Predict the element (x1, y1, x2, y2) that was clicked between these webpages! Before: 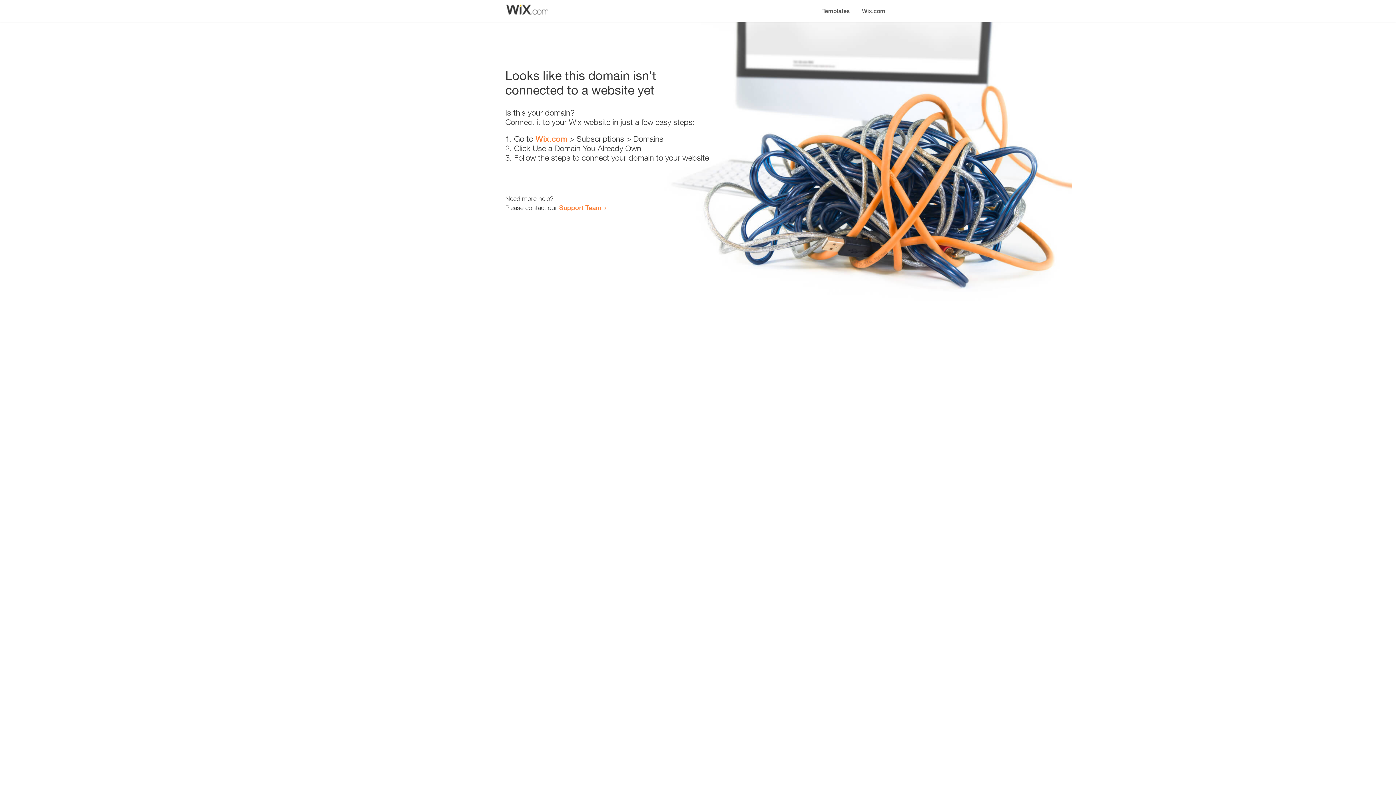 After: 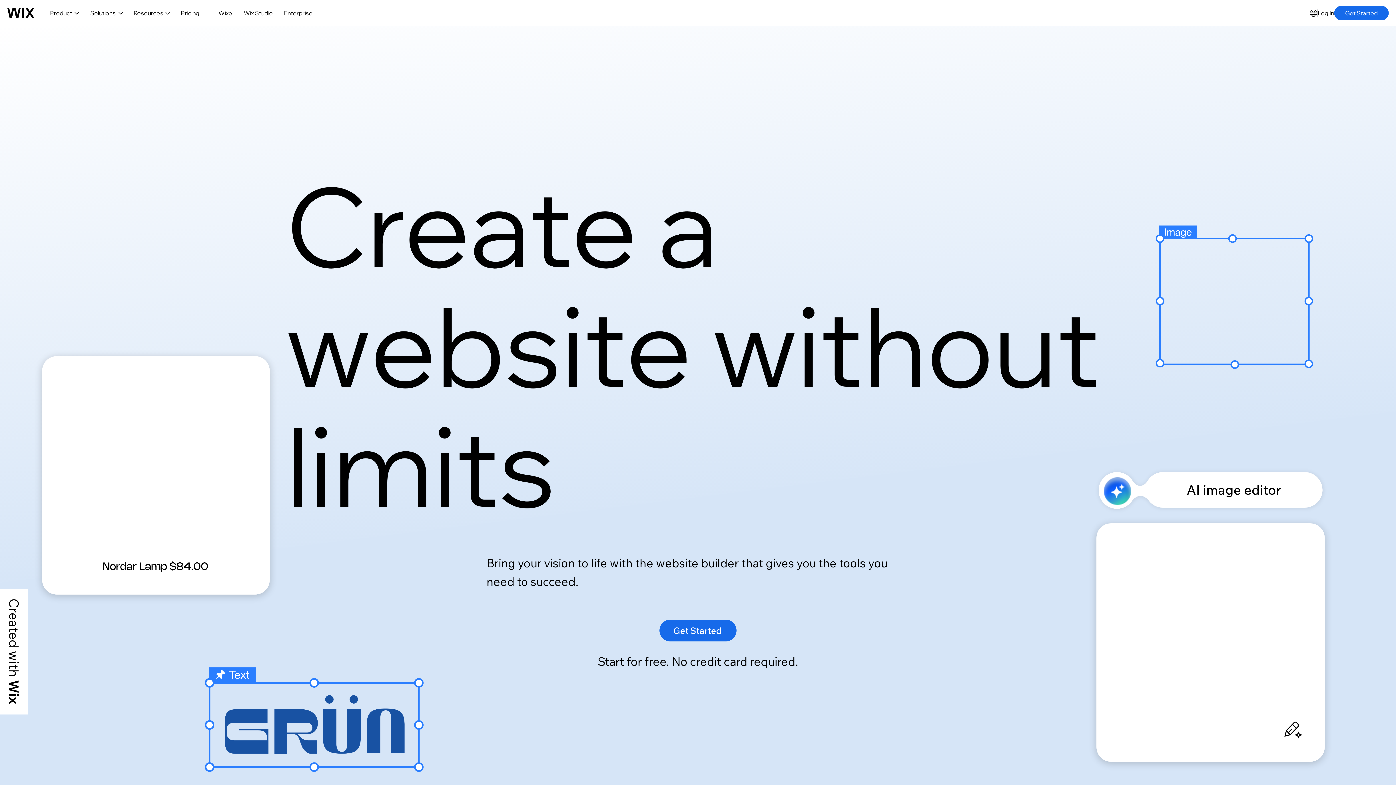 Action: bbox: (535, 134, 567, 143) label: Wix.com